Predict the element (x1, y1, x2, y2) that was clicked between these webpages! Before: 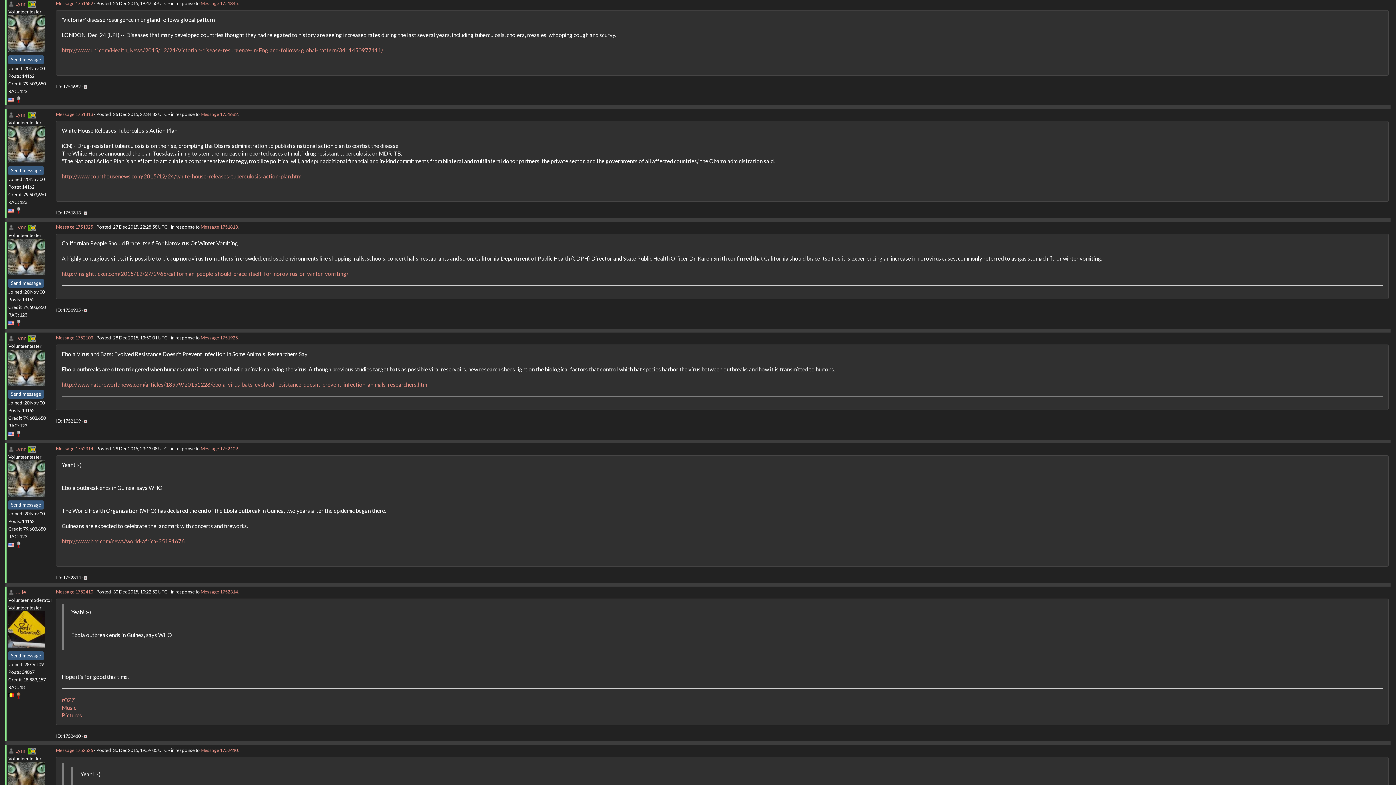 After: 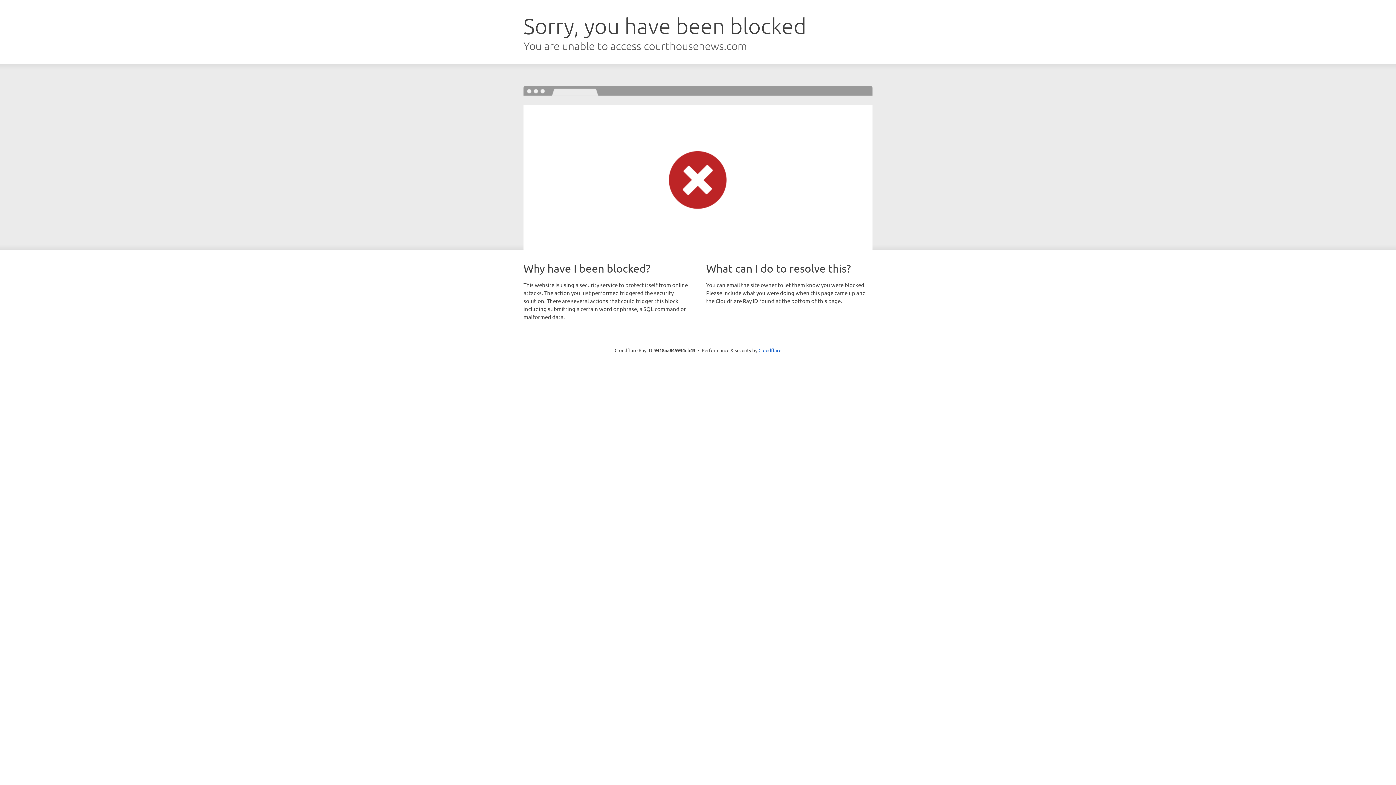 Action: label: http://www.courthousenews.com/2015/12/24/white-house-releases-tuberculosis-action-plan.htm bbox: (61, 173, 301, 179)